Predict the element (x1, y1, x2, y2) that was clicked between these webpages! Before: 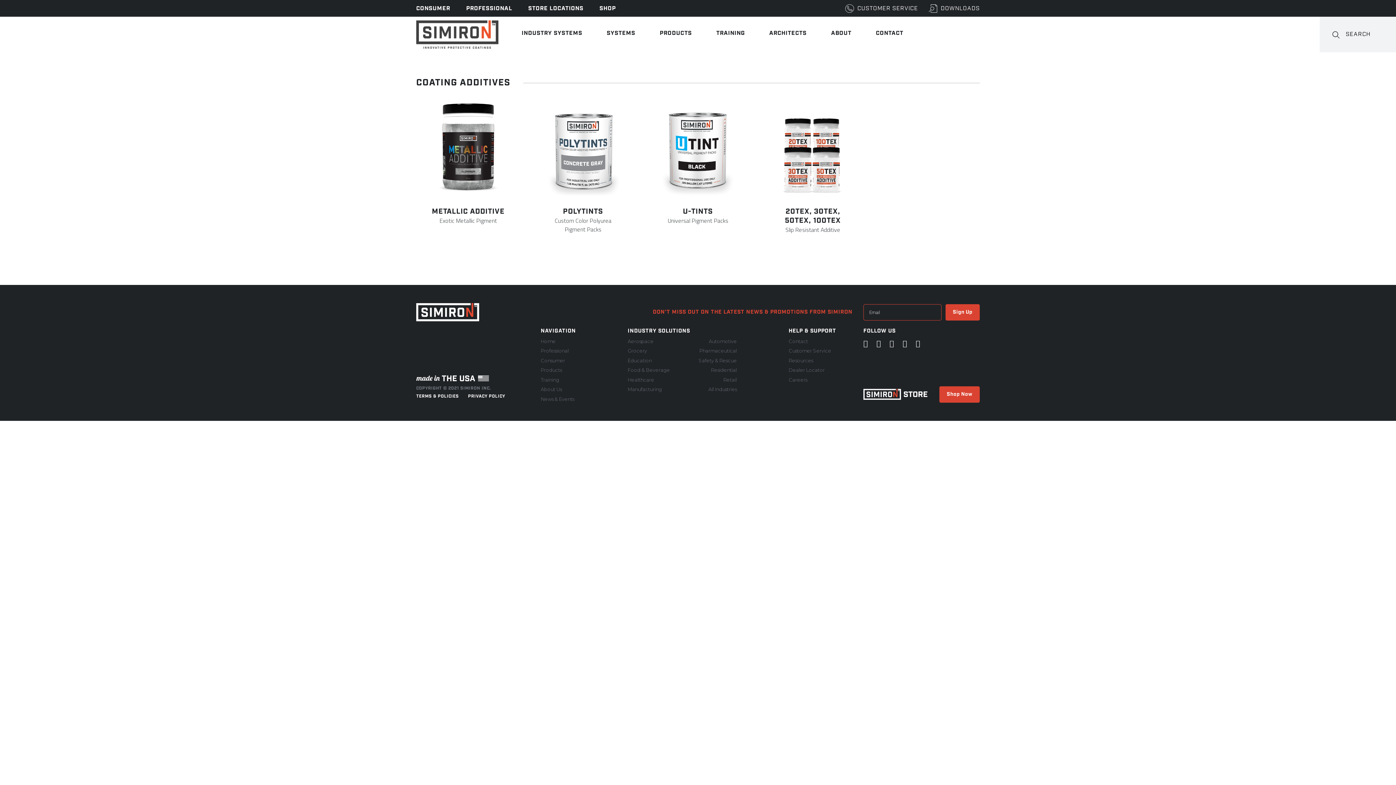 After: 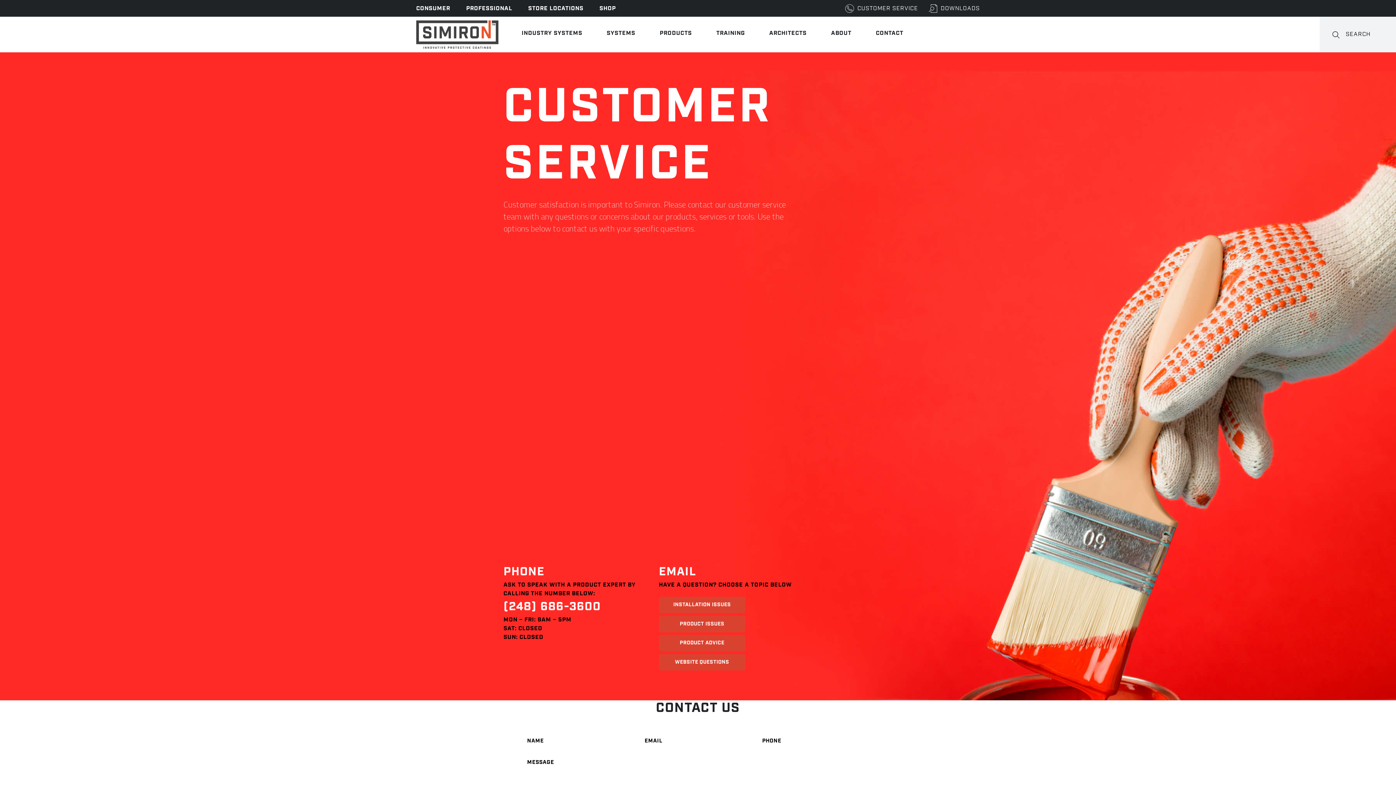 Action: bbox: (788, 348, 831, 353) label: Customer Service